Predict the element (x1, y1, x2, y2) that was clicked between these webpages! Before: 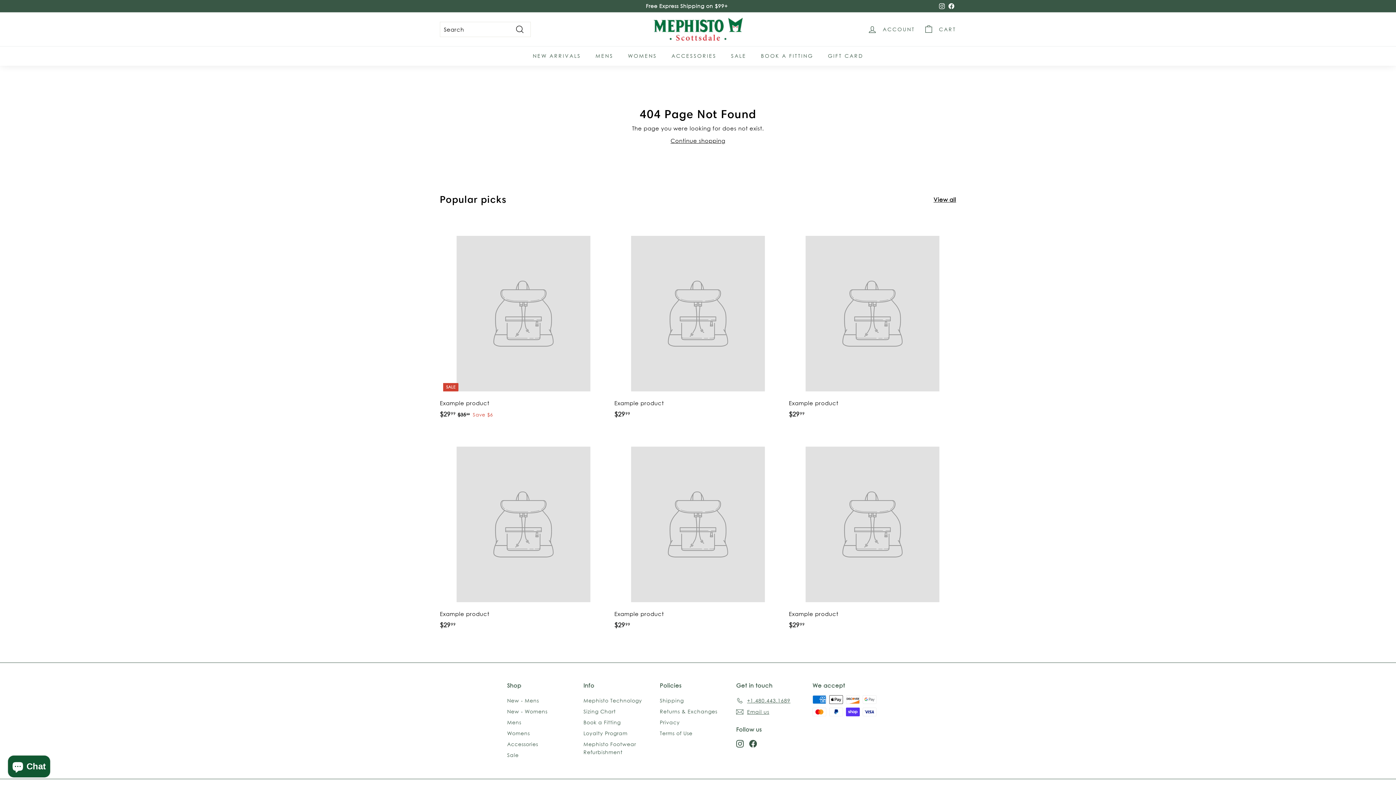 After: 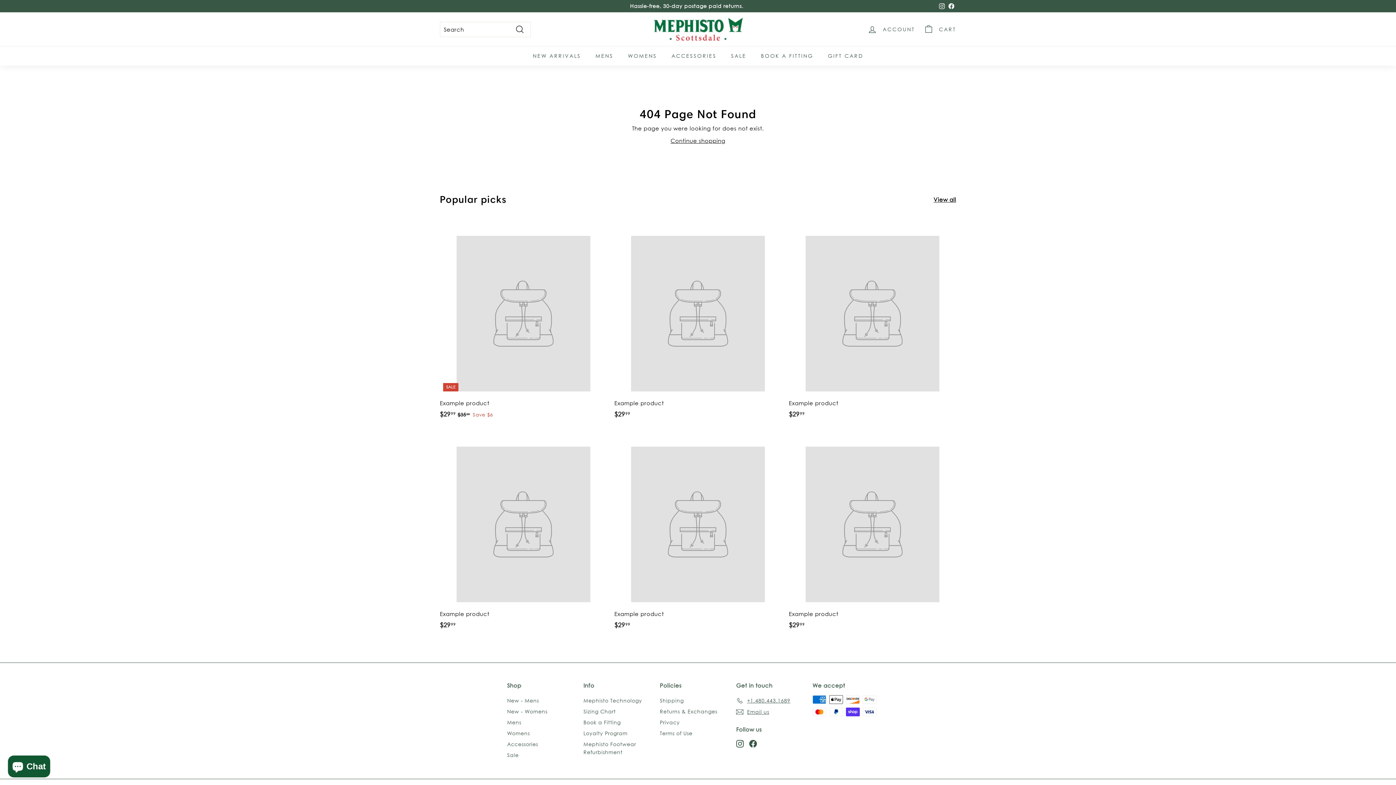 Action: label: Example product
$2999
$29.99 bbox: (440, 430, 607, 637)